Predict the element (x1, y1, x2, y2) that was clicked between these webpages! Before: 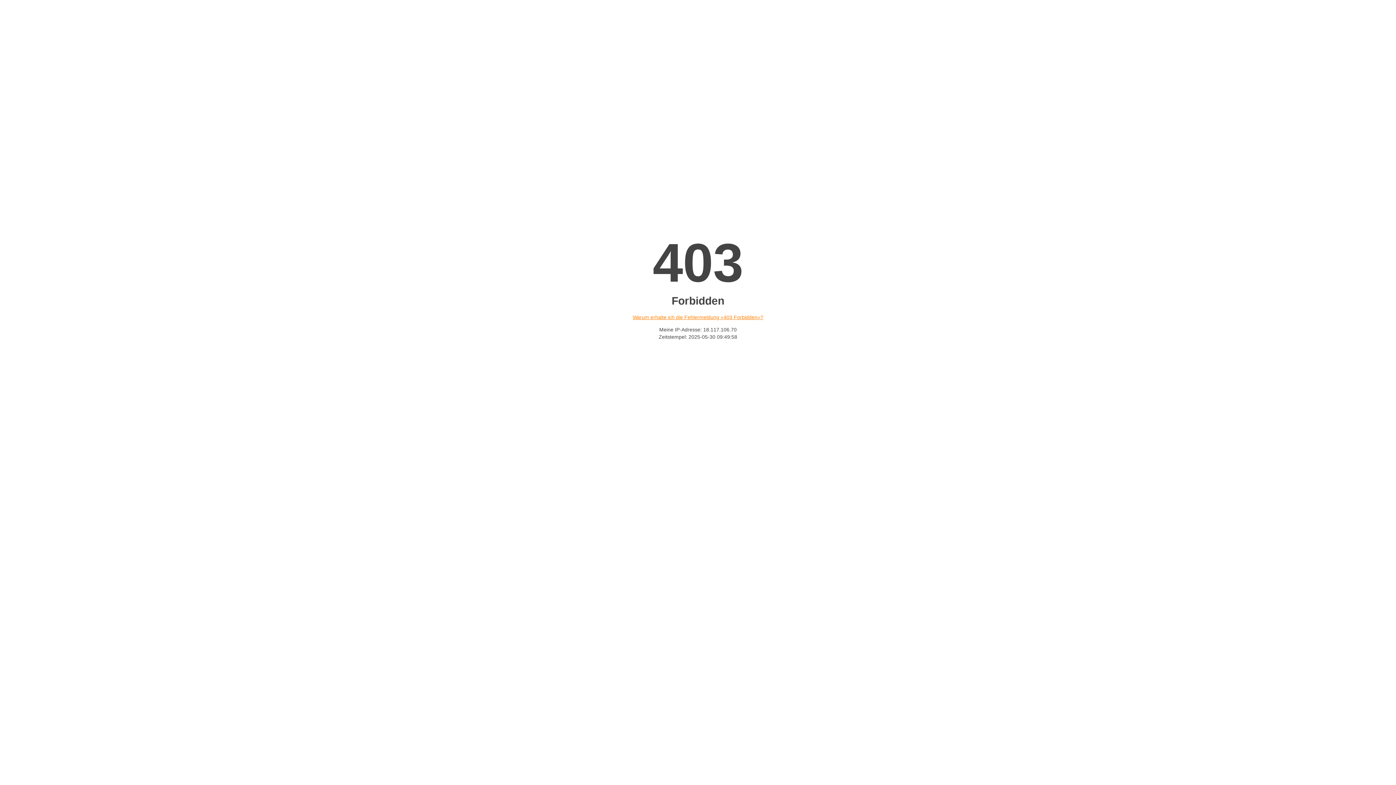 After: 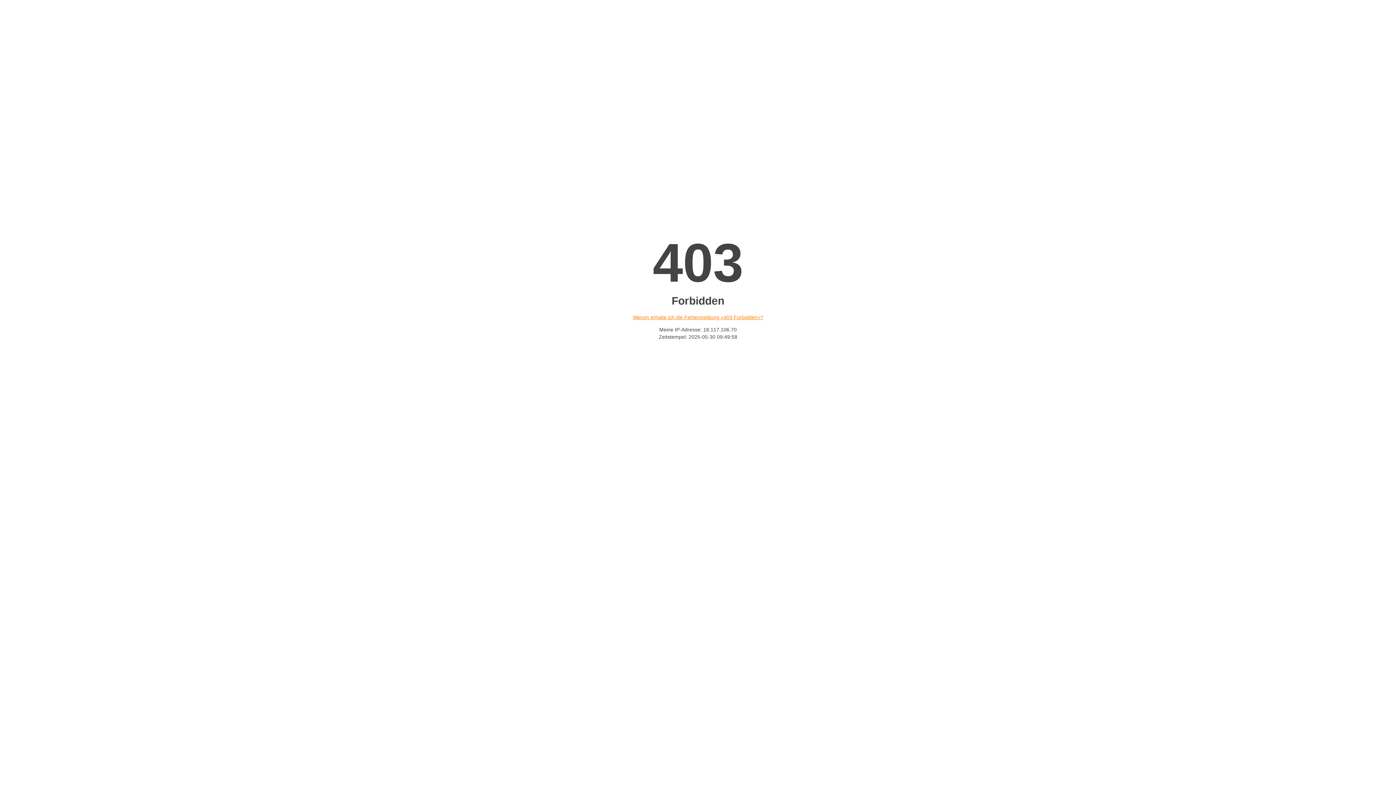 Action: bbox: (632, 314, 763, 320) label: Warum erhalte ich die Fehlermeldung «403 Forbidden»?